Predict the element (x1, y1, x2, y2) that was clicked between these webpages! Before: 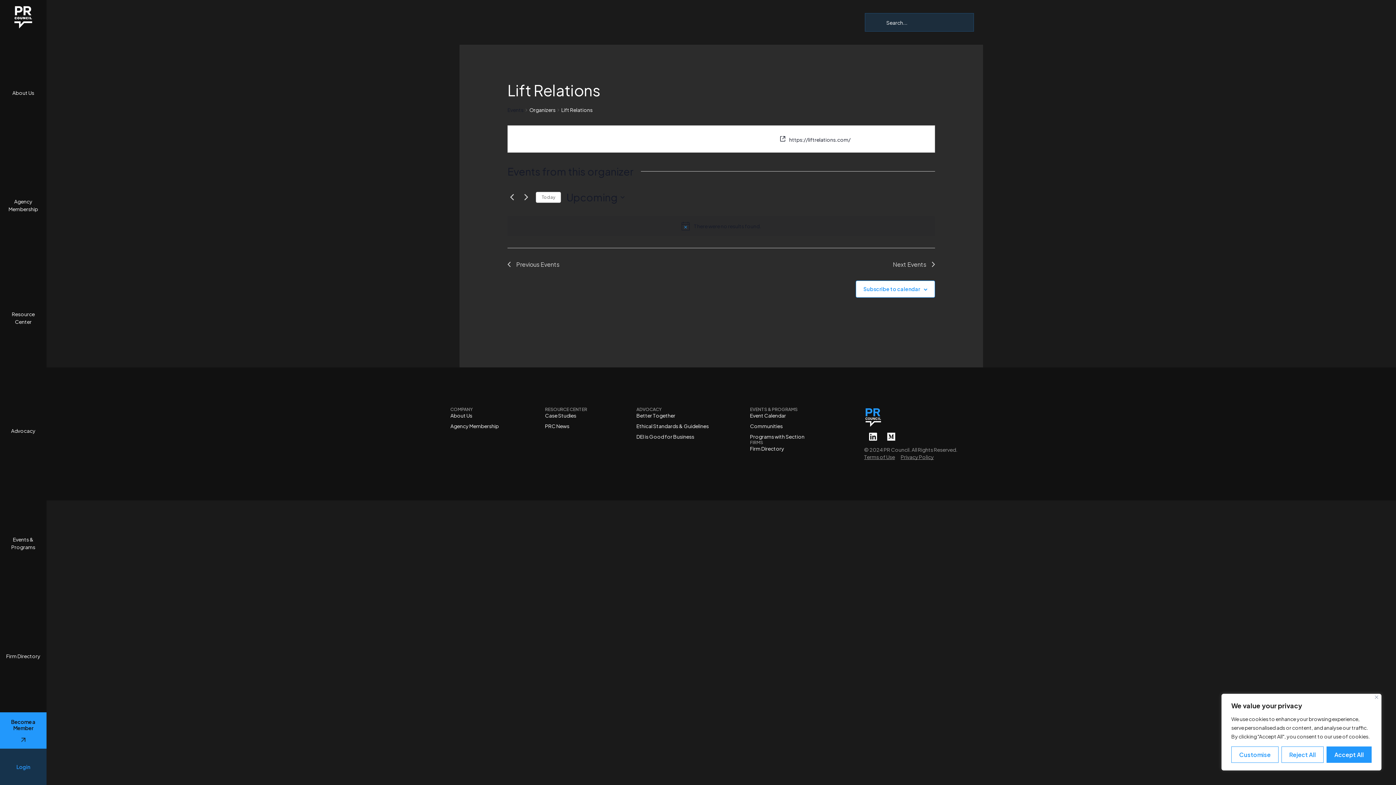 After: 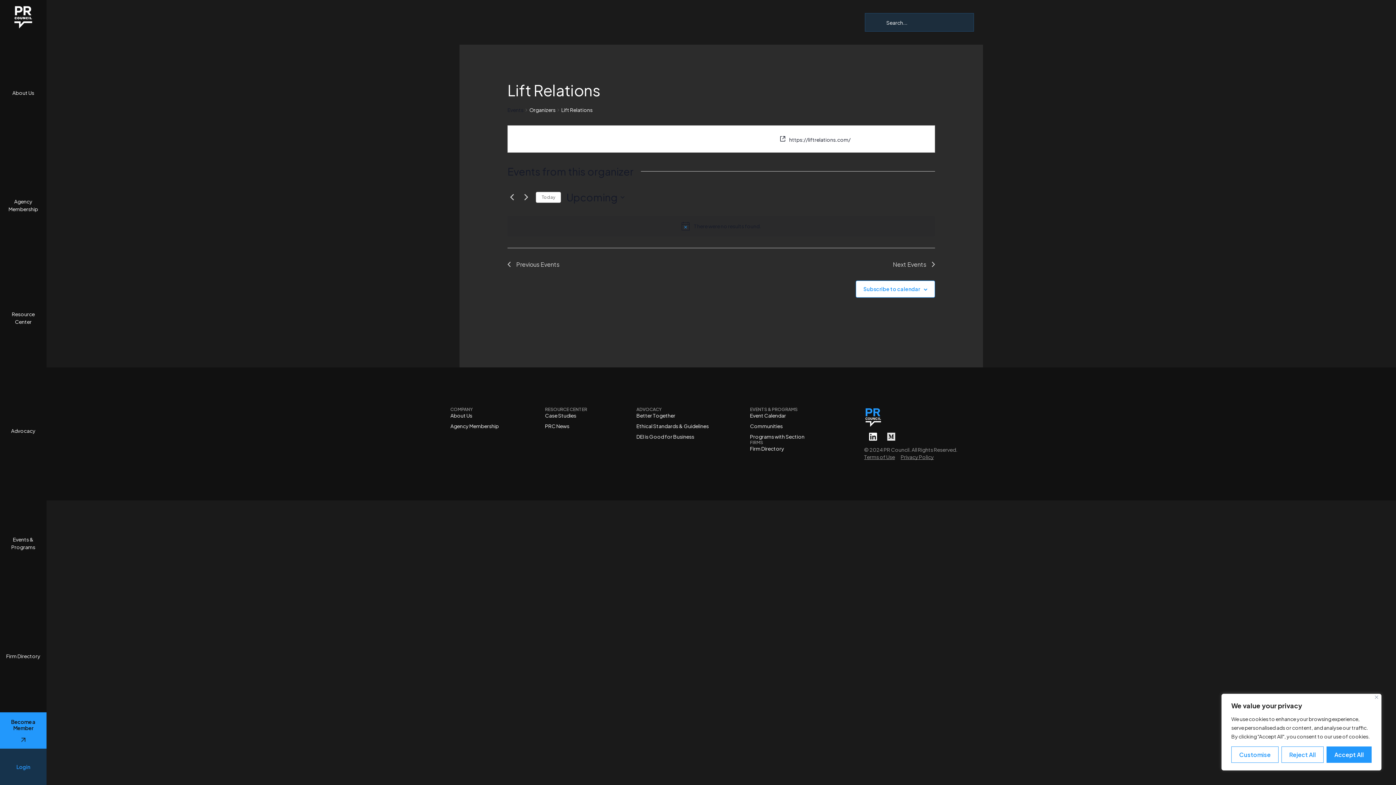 Action: bbox: (882, 427, 900, 446) label: Medium